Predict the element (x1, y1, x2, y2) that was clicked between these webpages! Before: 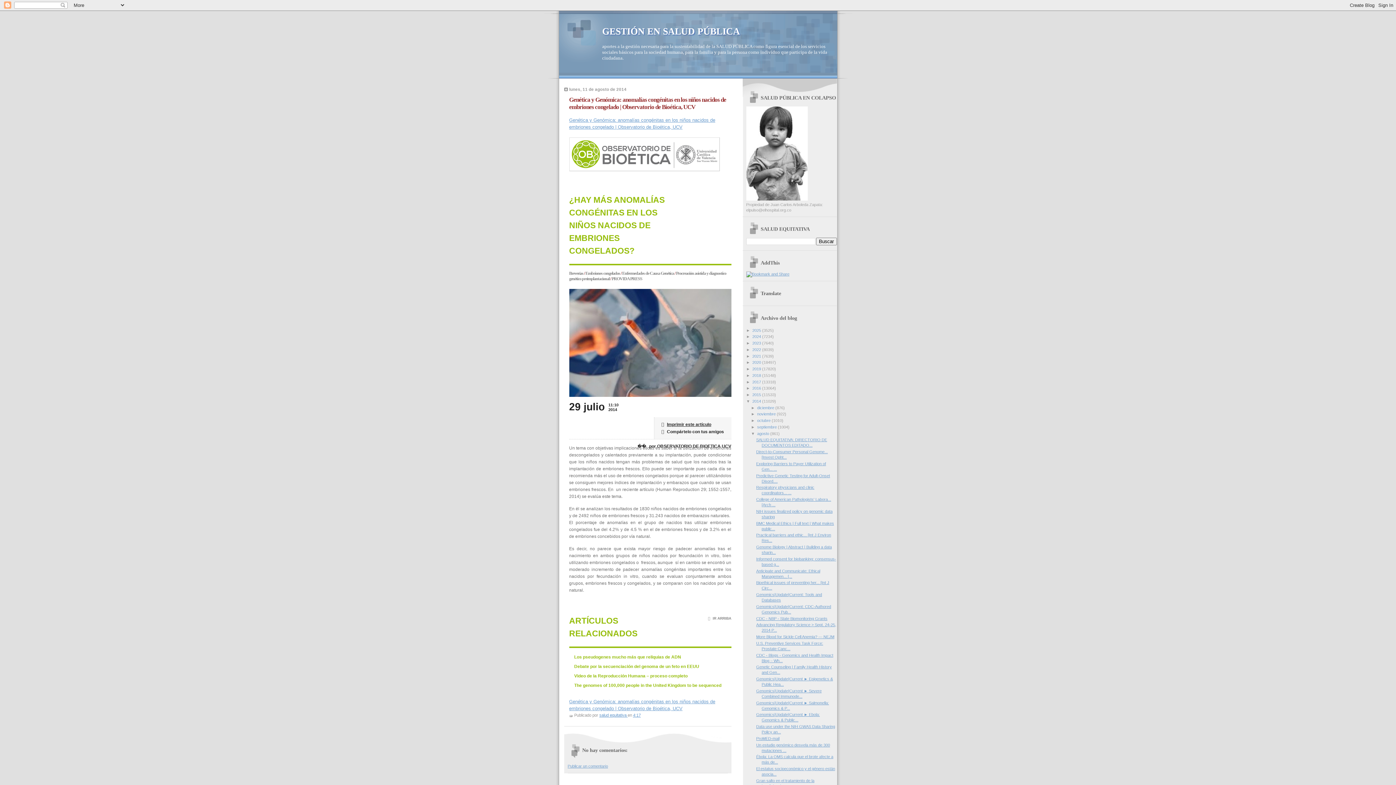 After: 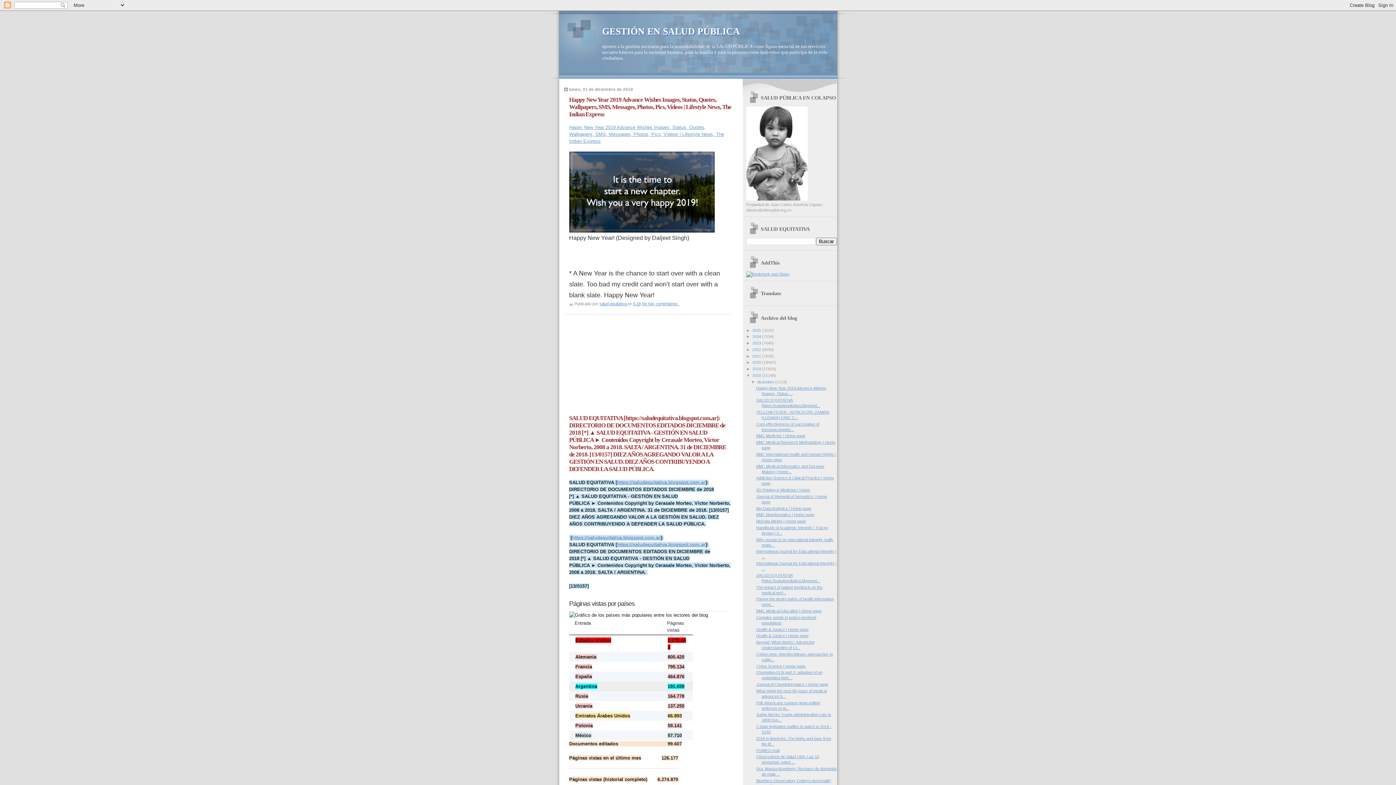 Action: label: 2018  bbox: (752, 373, 762, 377)